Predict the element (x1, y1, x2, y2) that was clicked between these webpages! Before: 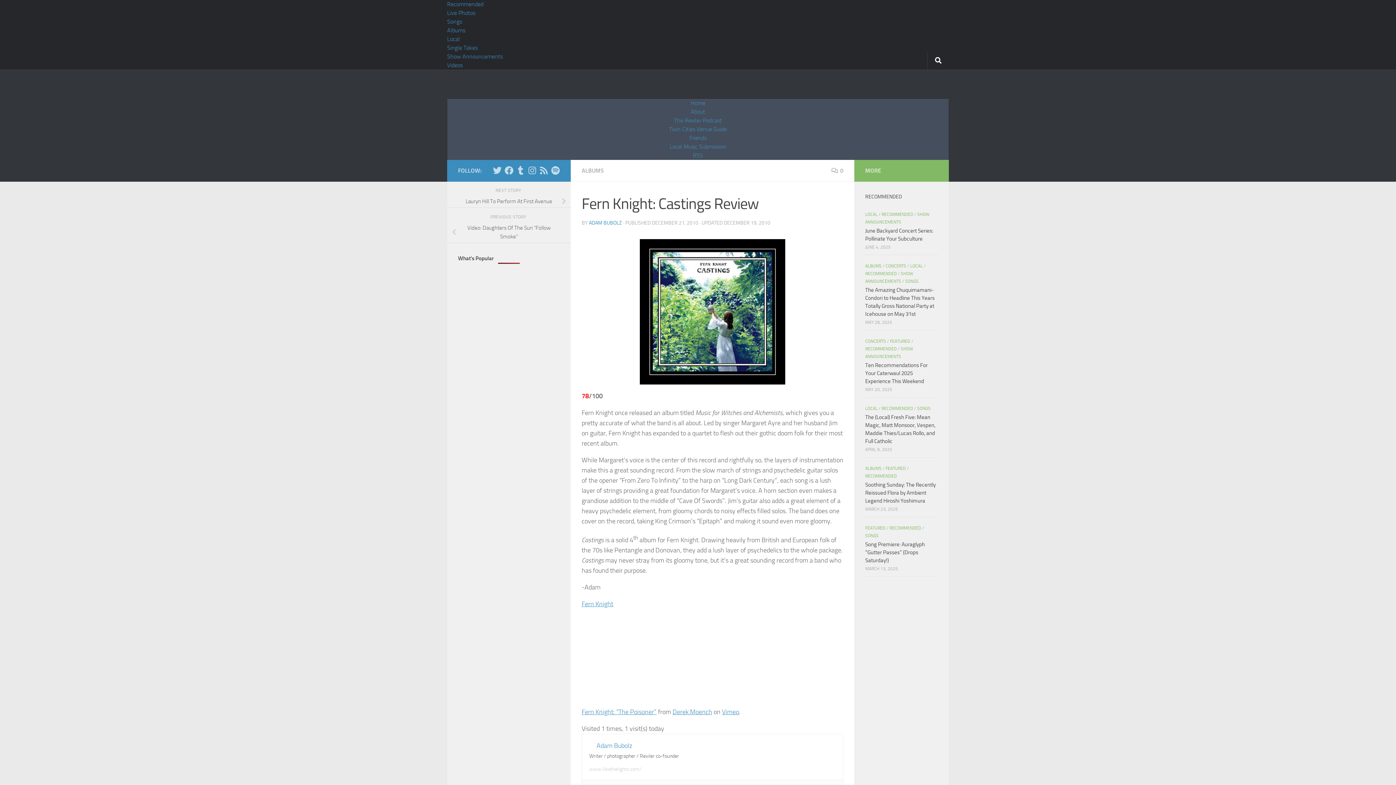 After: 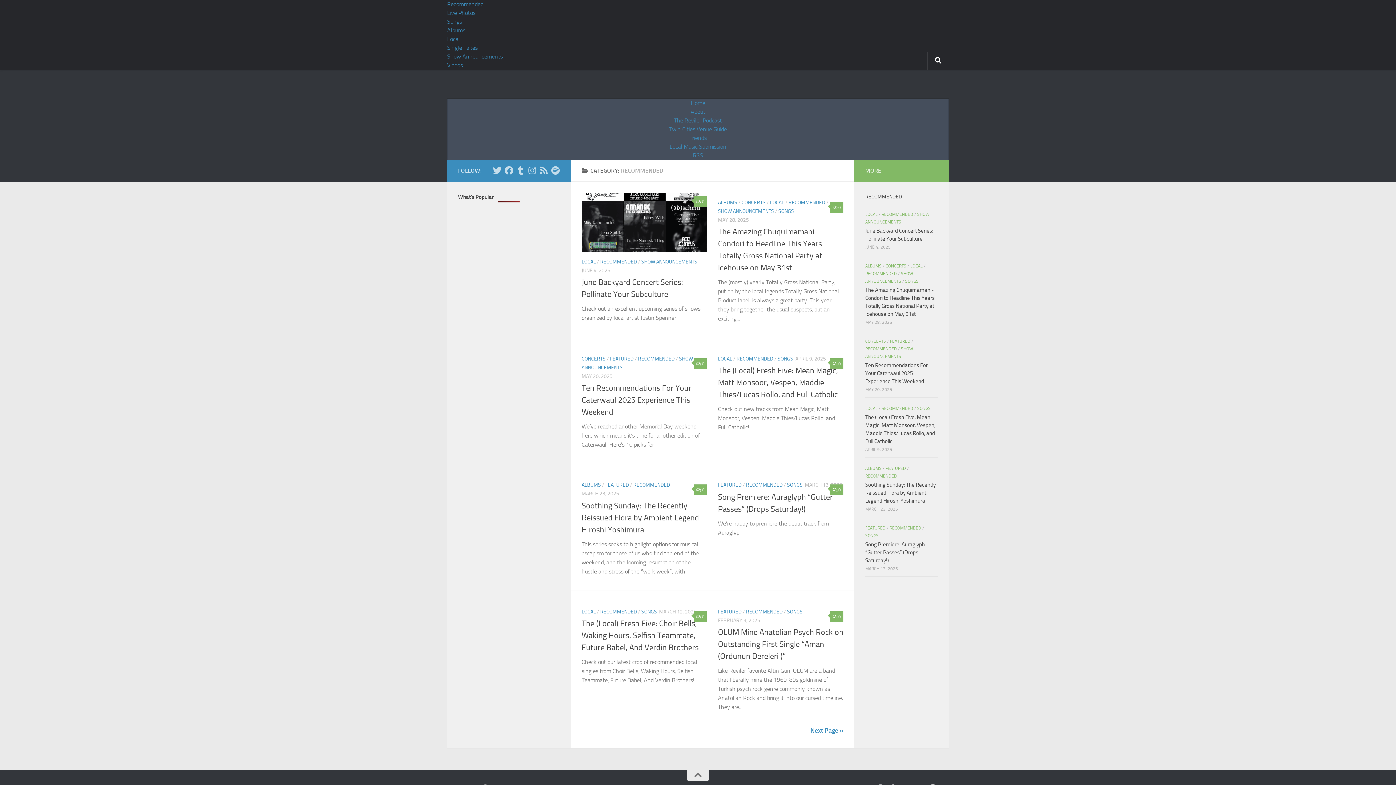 Action: bbox: (865, 473, 897, 478) label: RECOMMENDED